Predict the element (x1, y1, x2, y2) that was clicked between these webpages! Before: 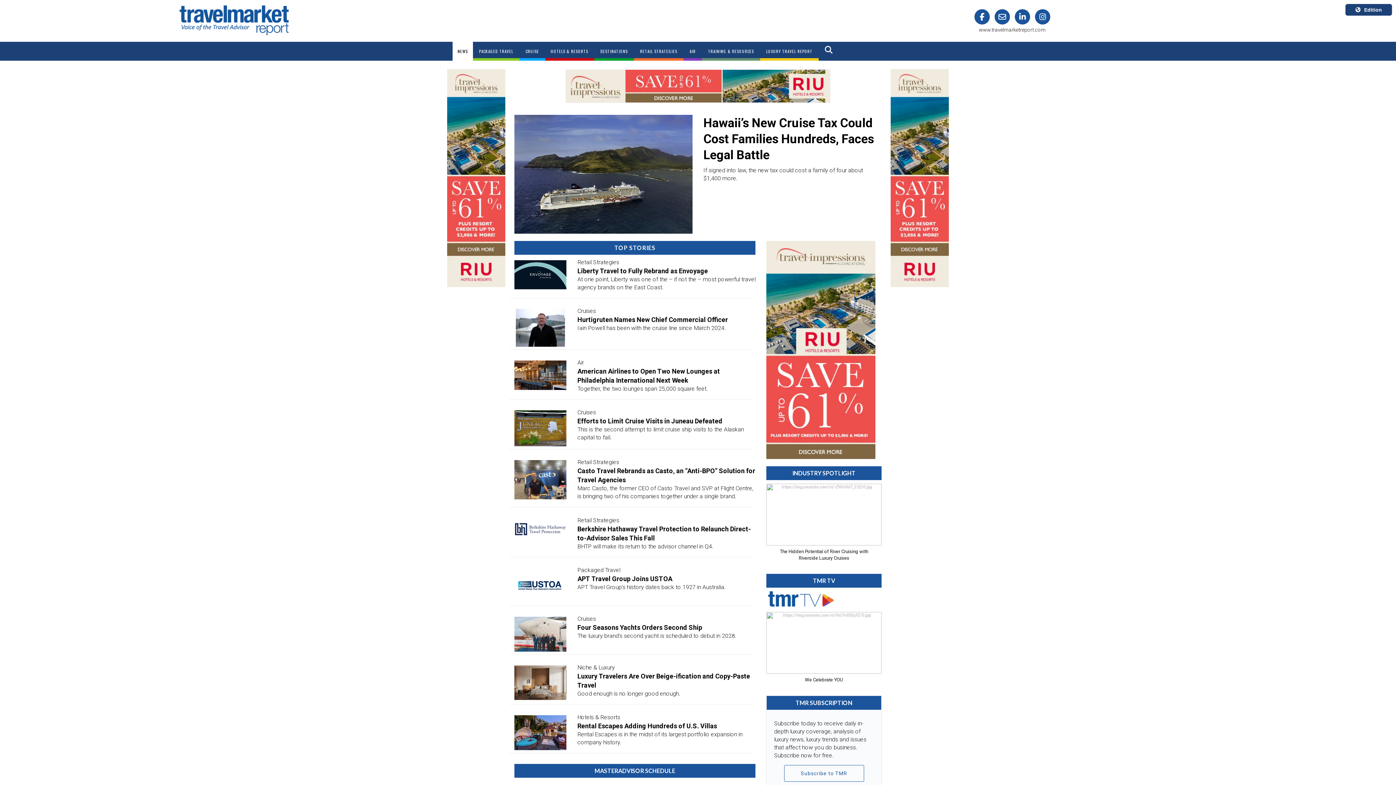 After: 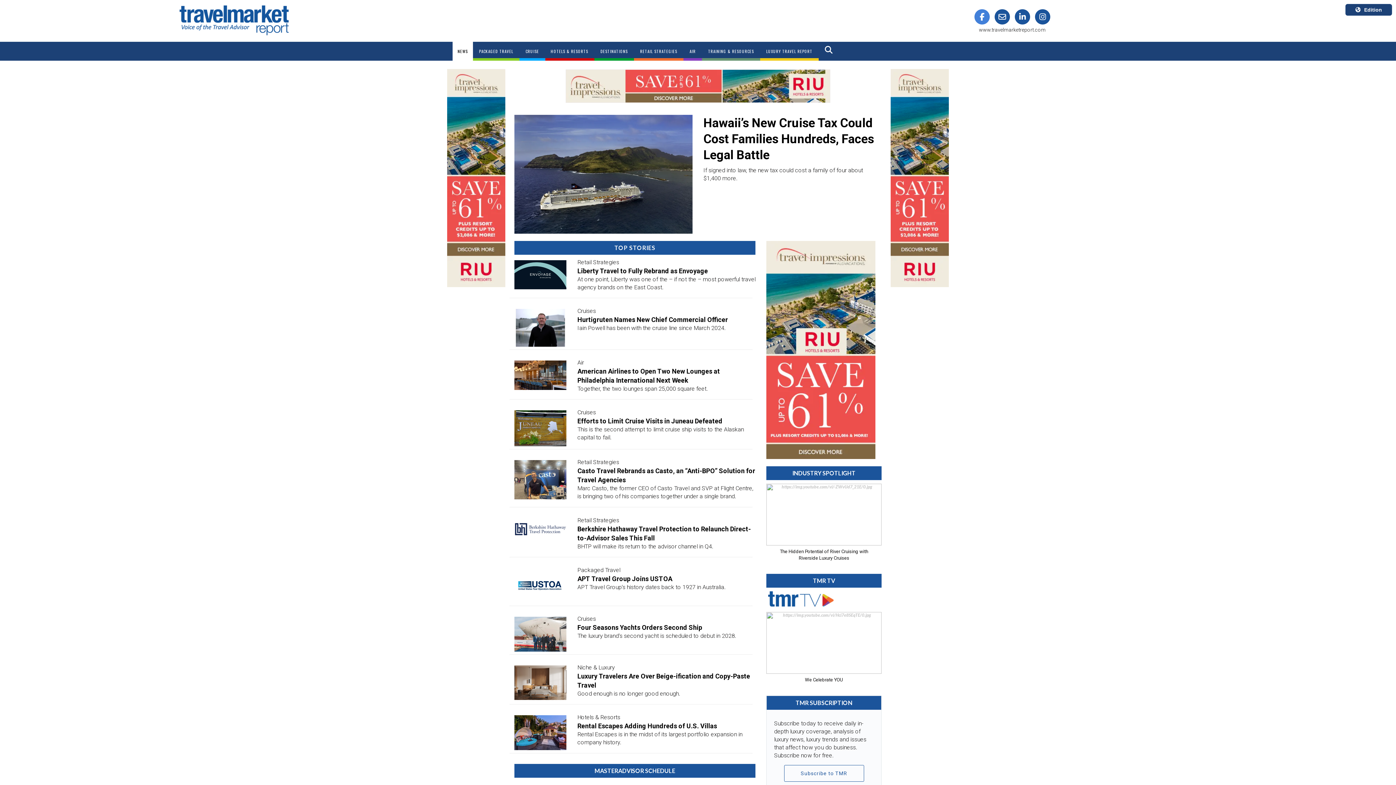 Action: label:   bbox: (972, 11, 992, 17)